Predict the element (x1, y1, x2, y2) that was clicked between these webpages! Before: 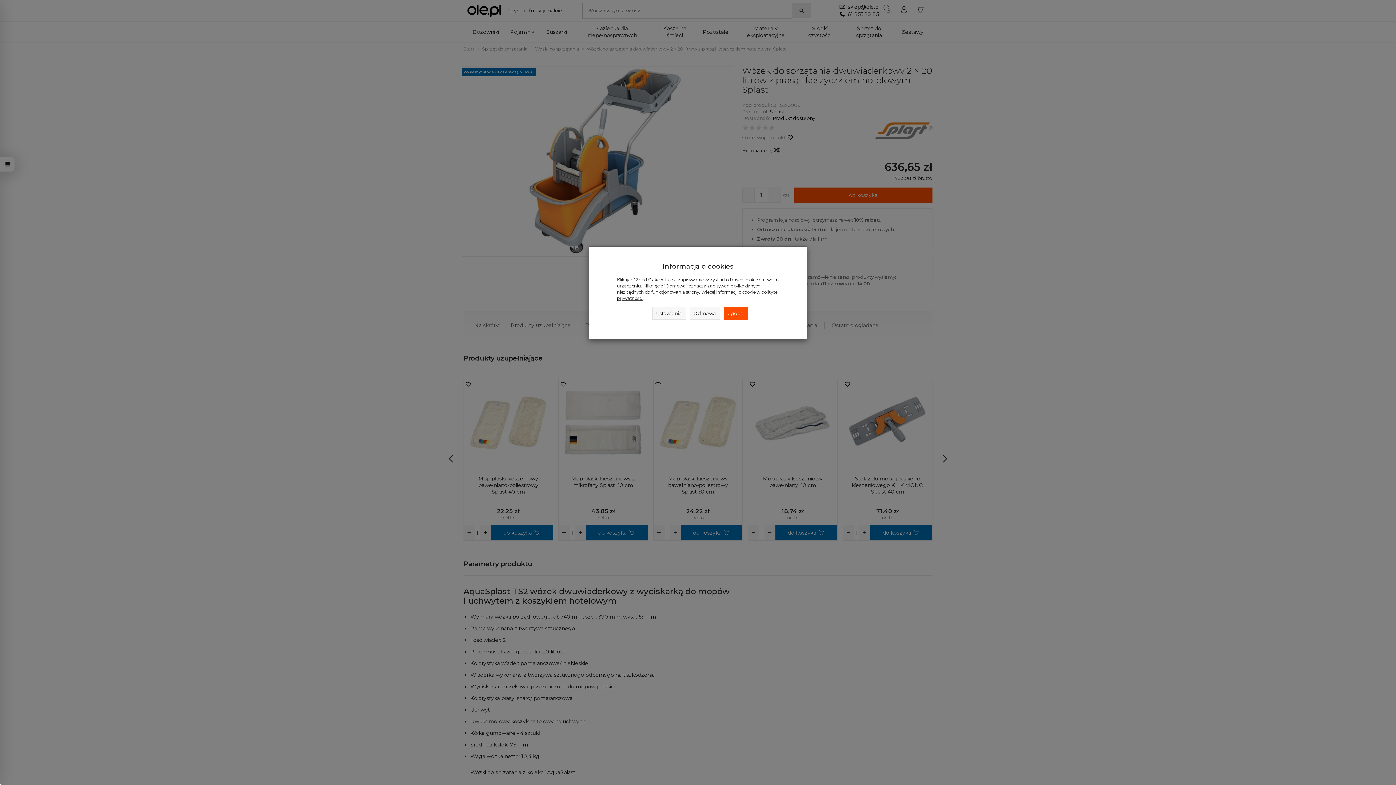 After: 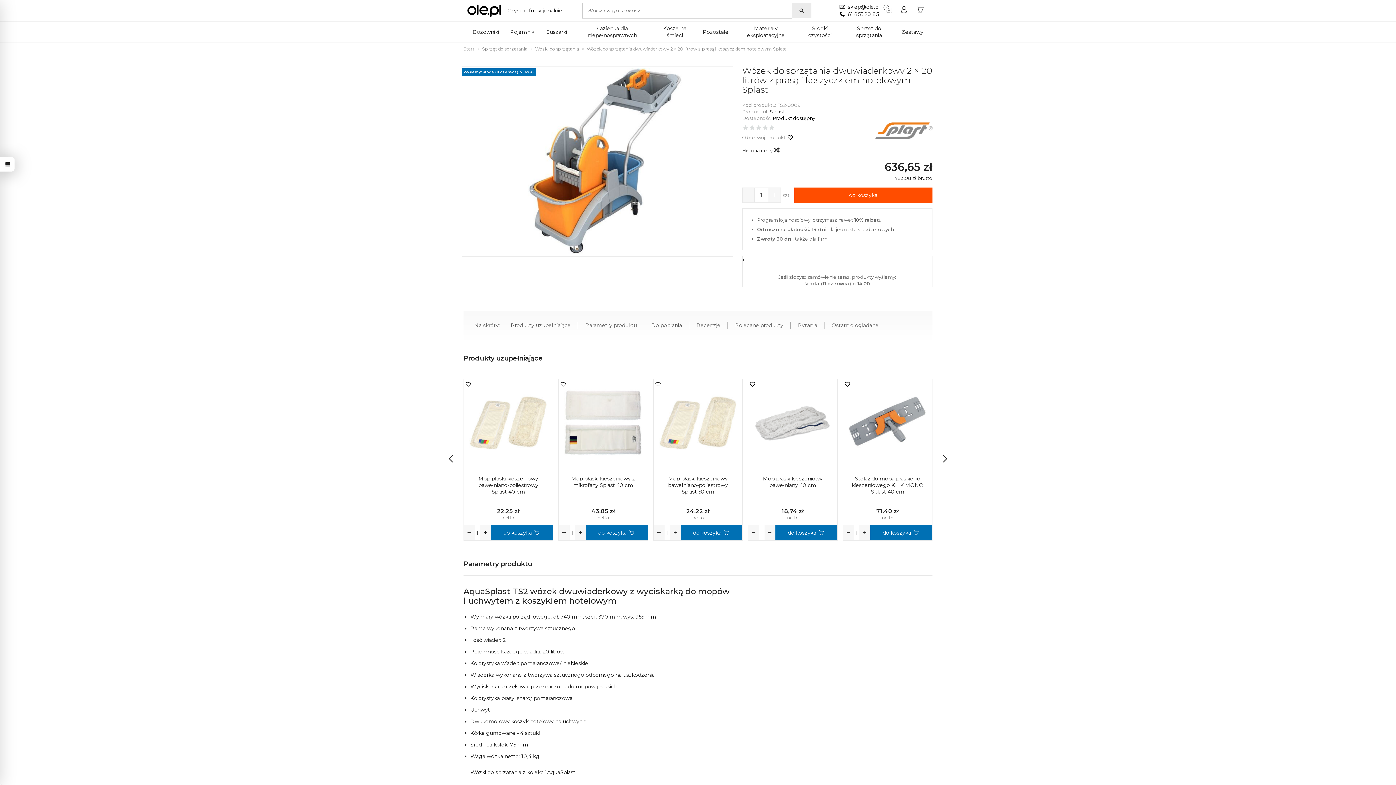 Action: bbox: (723, 306, 747, 320) label: Zgoda